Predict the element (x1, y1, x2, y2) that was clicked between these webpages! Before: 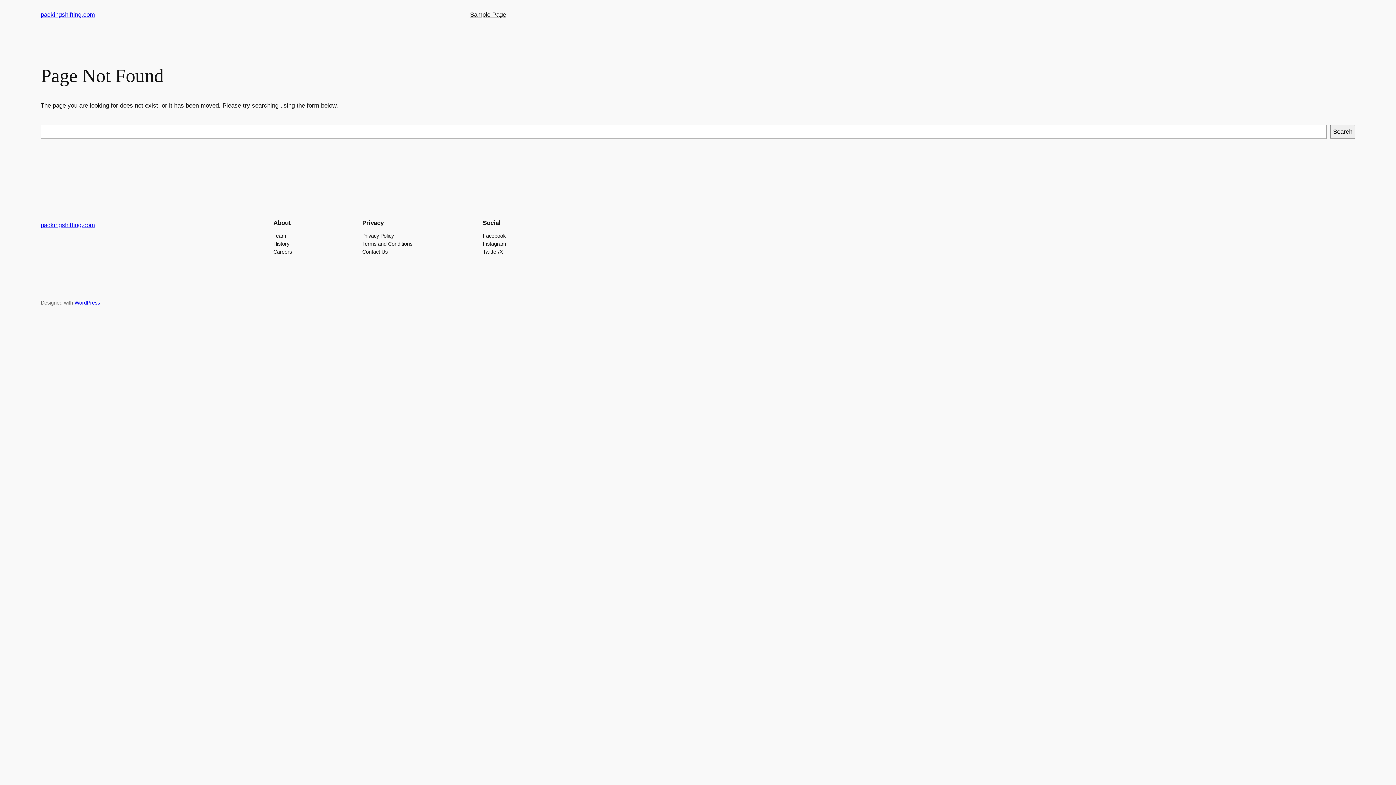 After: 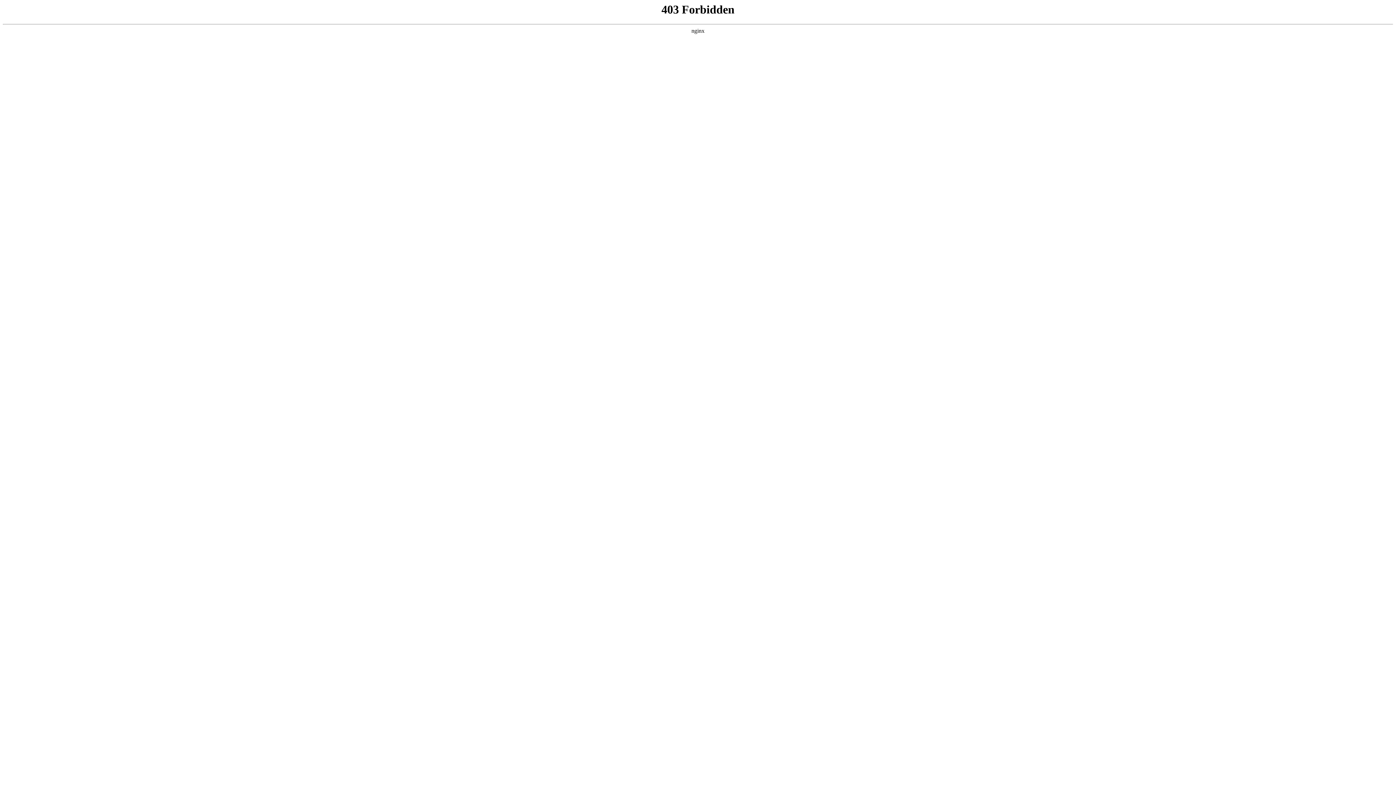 Action: label: WordPress bbox: (74, 300, 100, 305)